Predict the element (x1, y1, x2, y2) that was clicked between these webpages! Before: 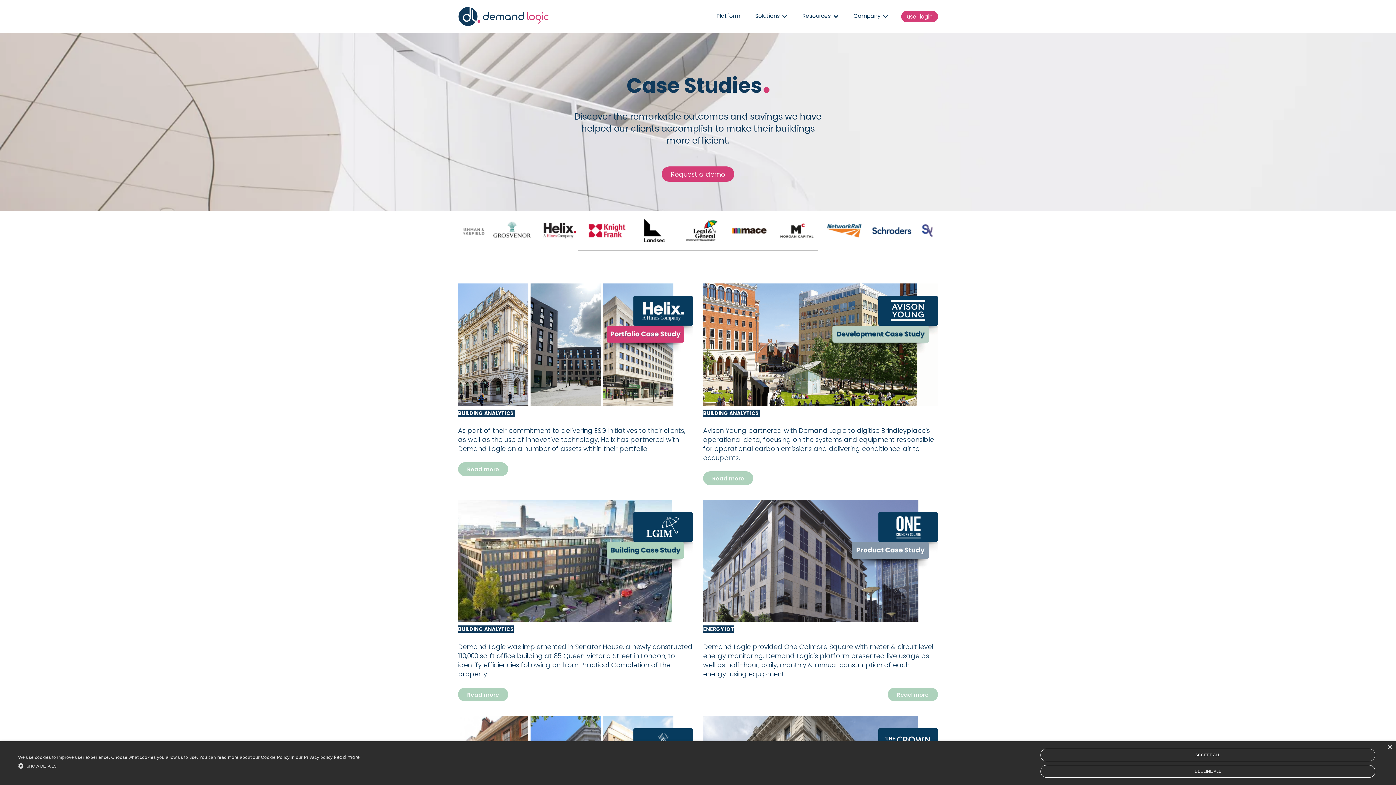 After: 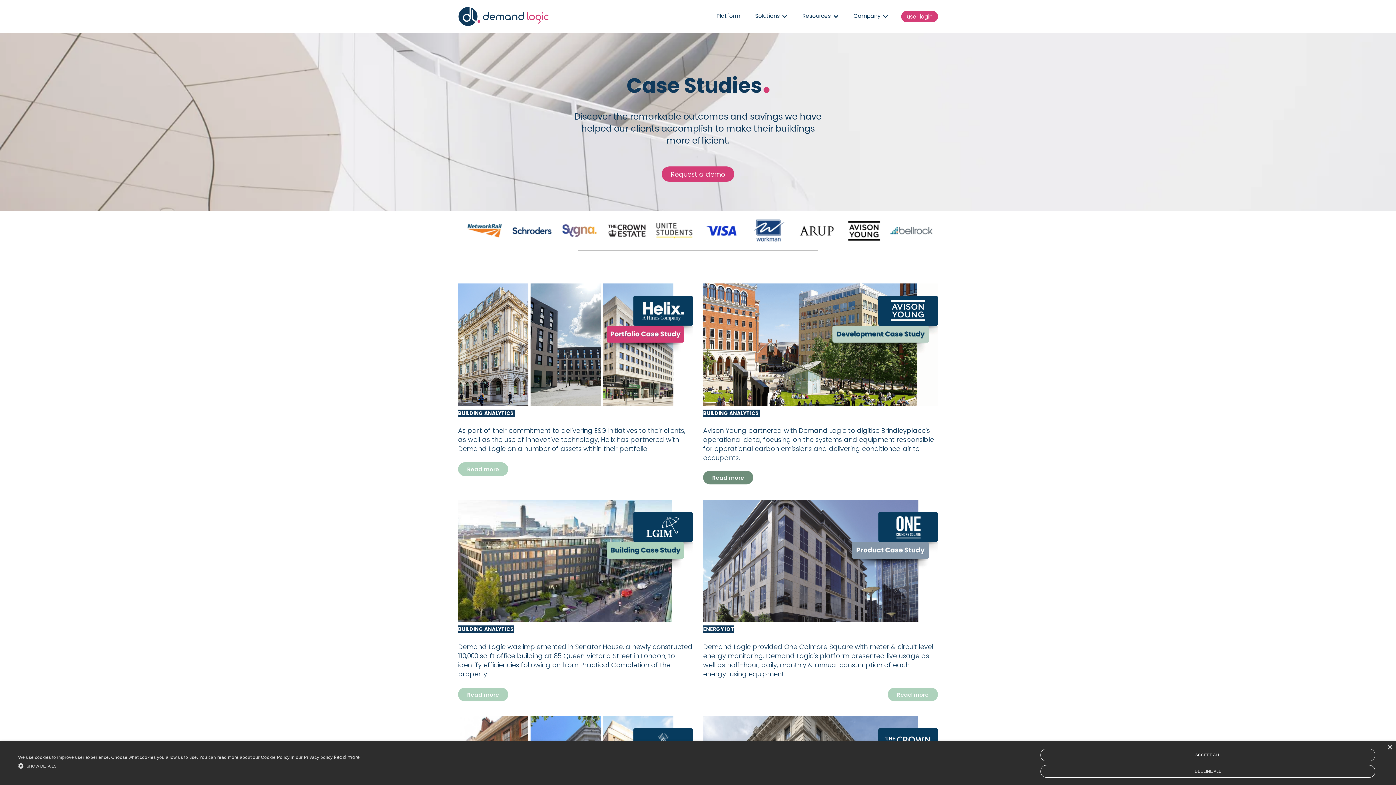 Action: bbox: (703, 471, 753, 485) label: Read more